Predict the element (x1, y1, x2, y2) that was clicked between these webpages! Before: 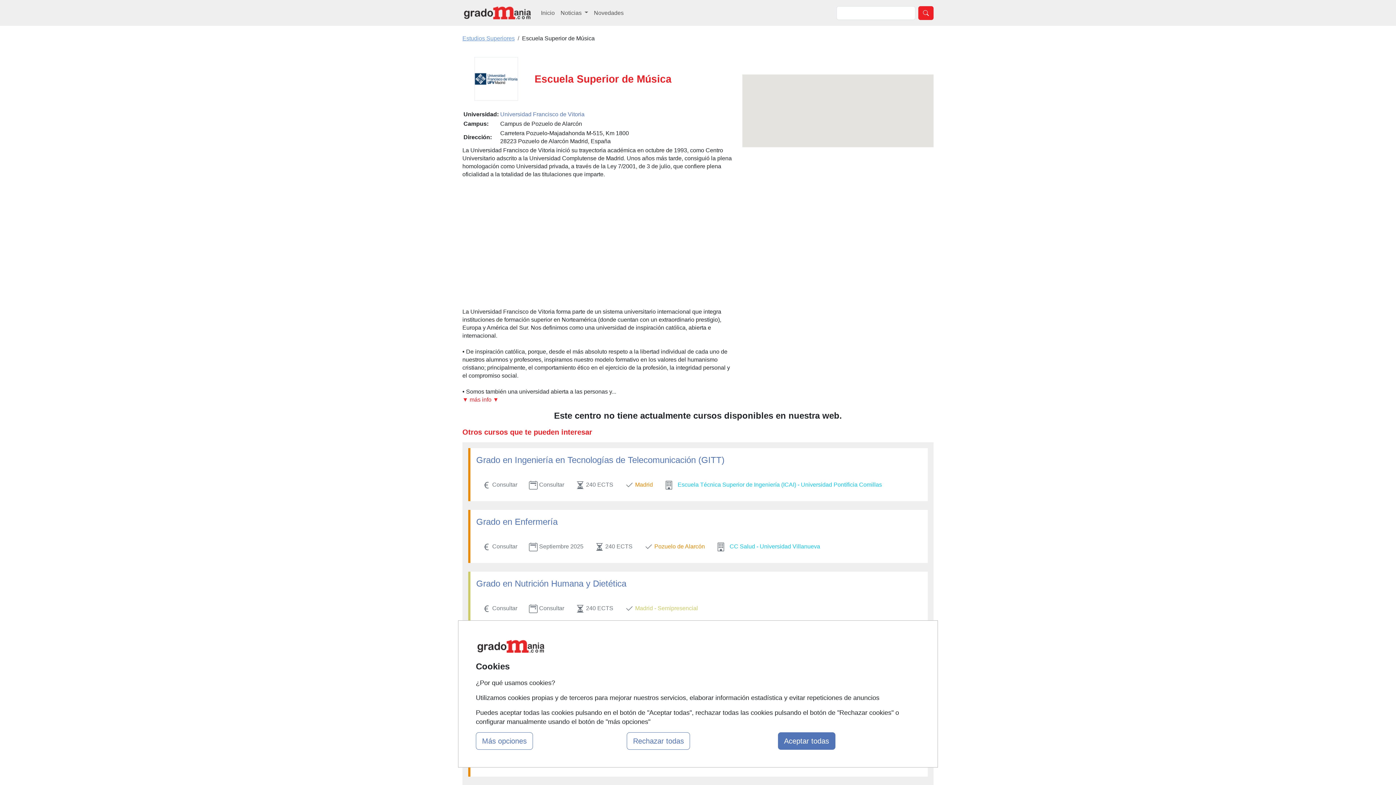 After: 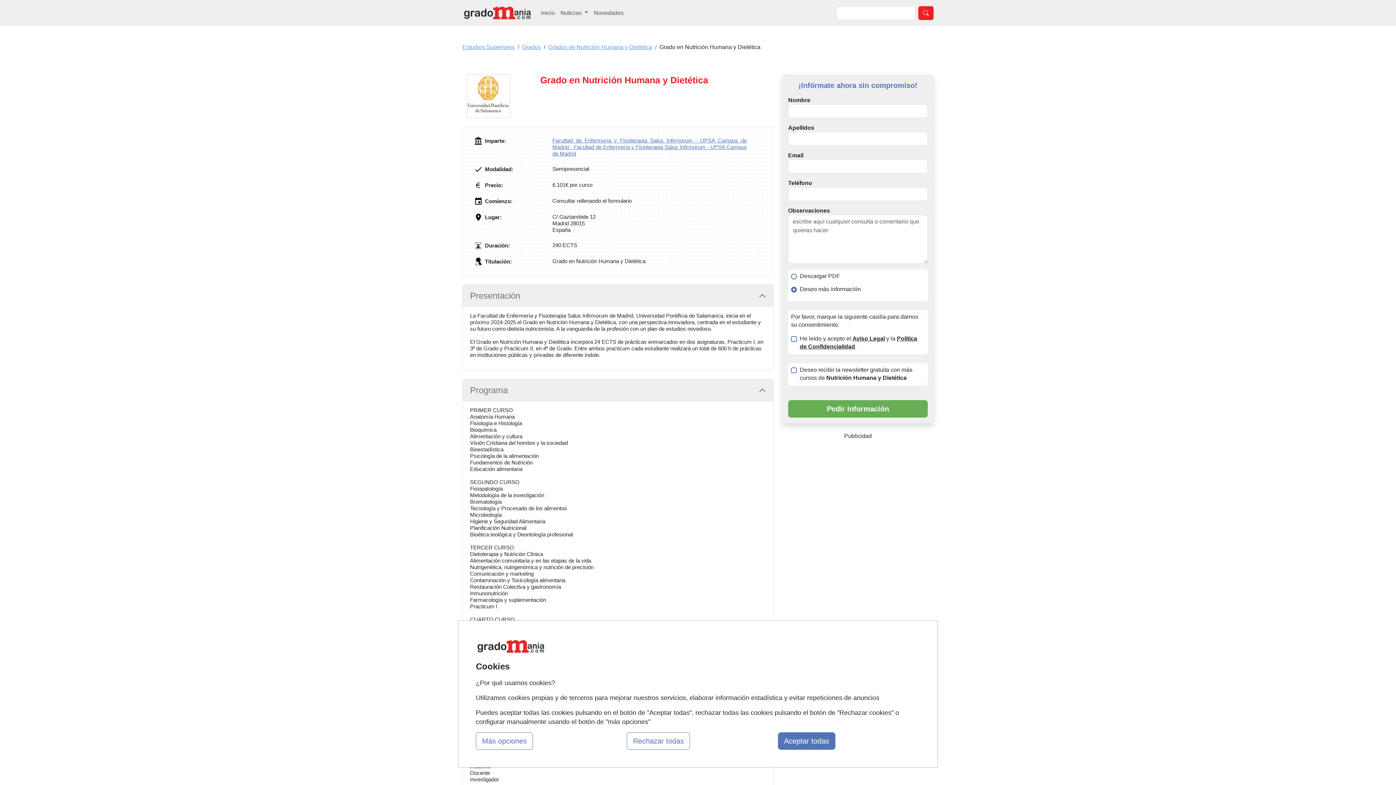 Action: bbox: (476, 578, 626, 588) label: Grado en Nutrición Humana y Dietética